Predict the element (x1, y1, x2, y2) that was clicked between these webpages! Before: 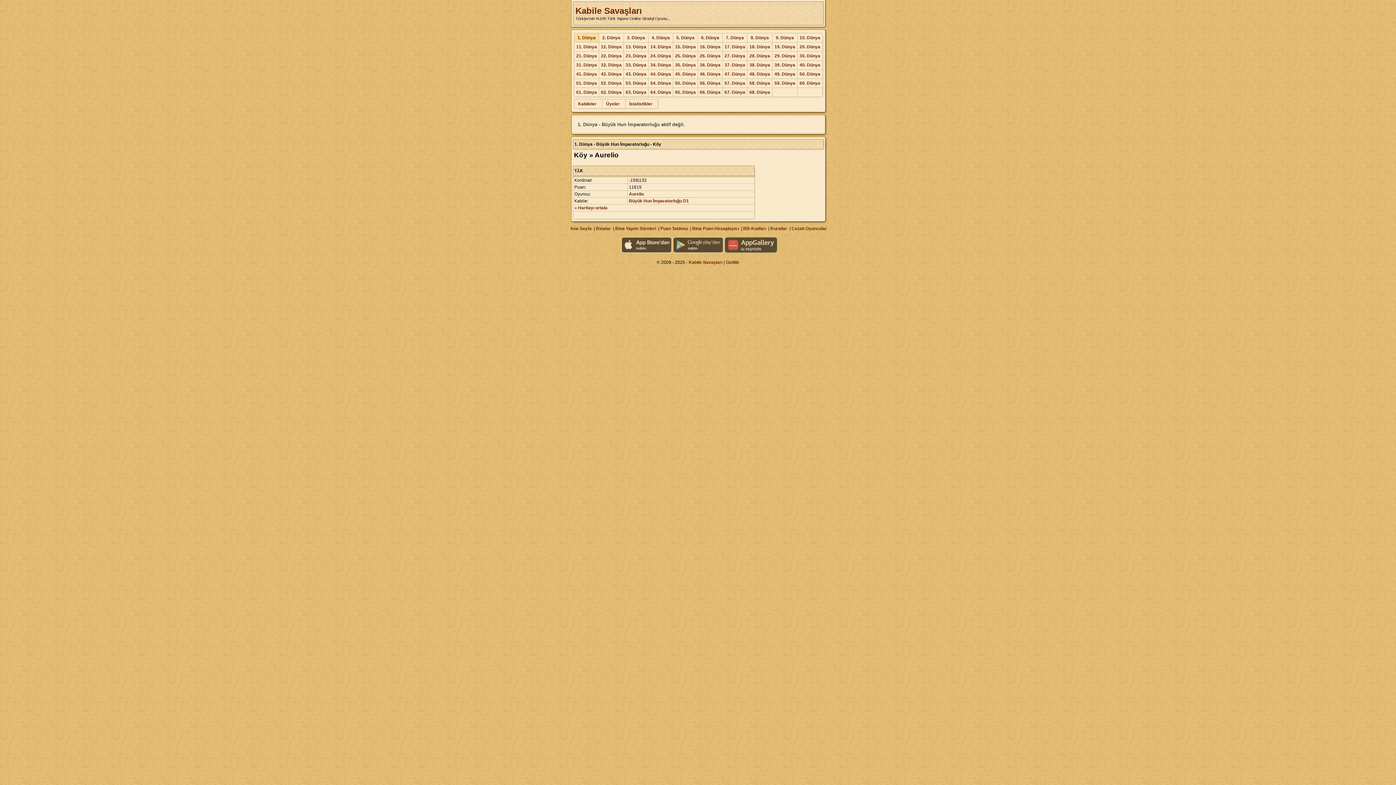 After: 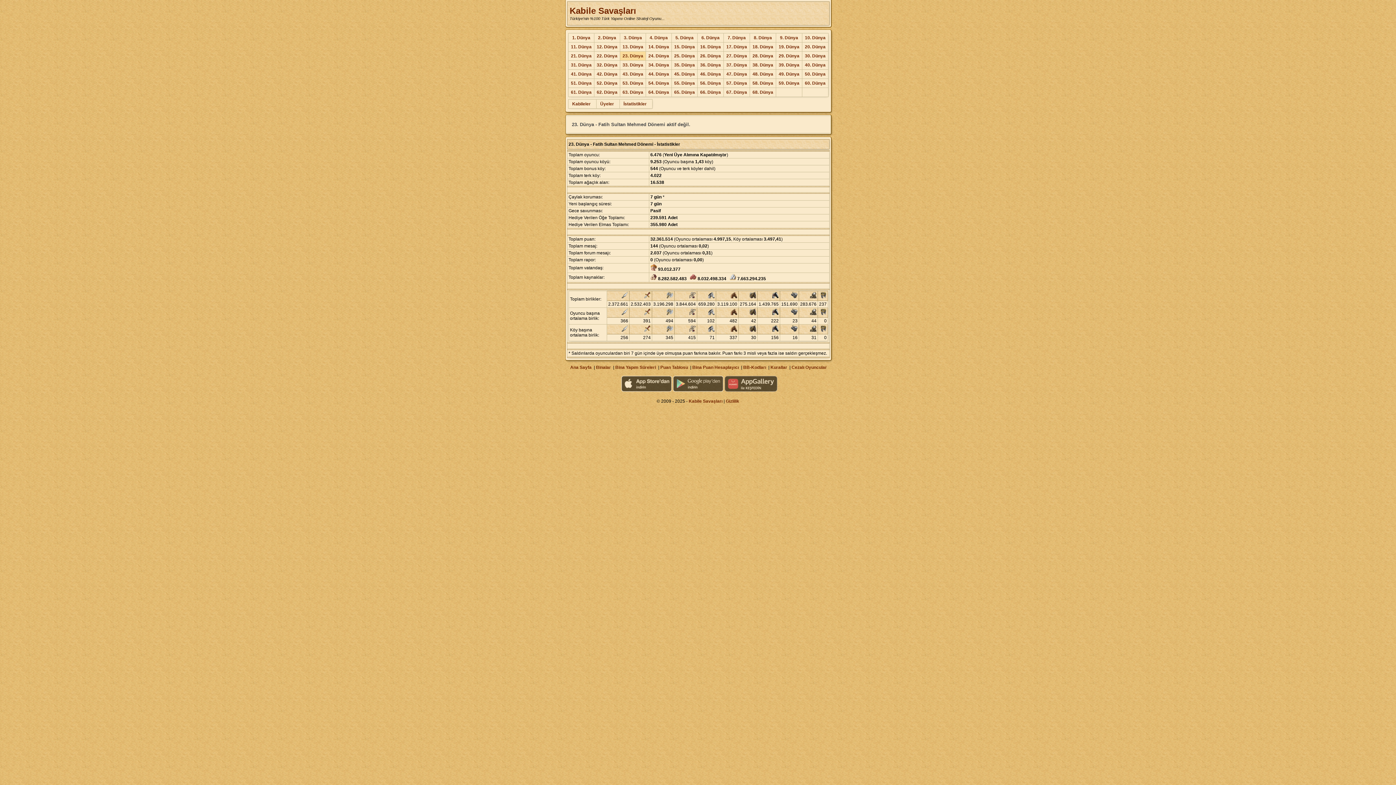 Action: bbox: (625, 53, 646, 58) label: 23. Dünya